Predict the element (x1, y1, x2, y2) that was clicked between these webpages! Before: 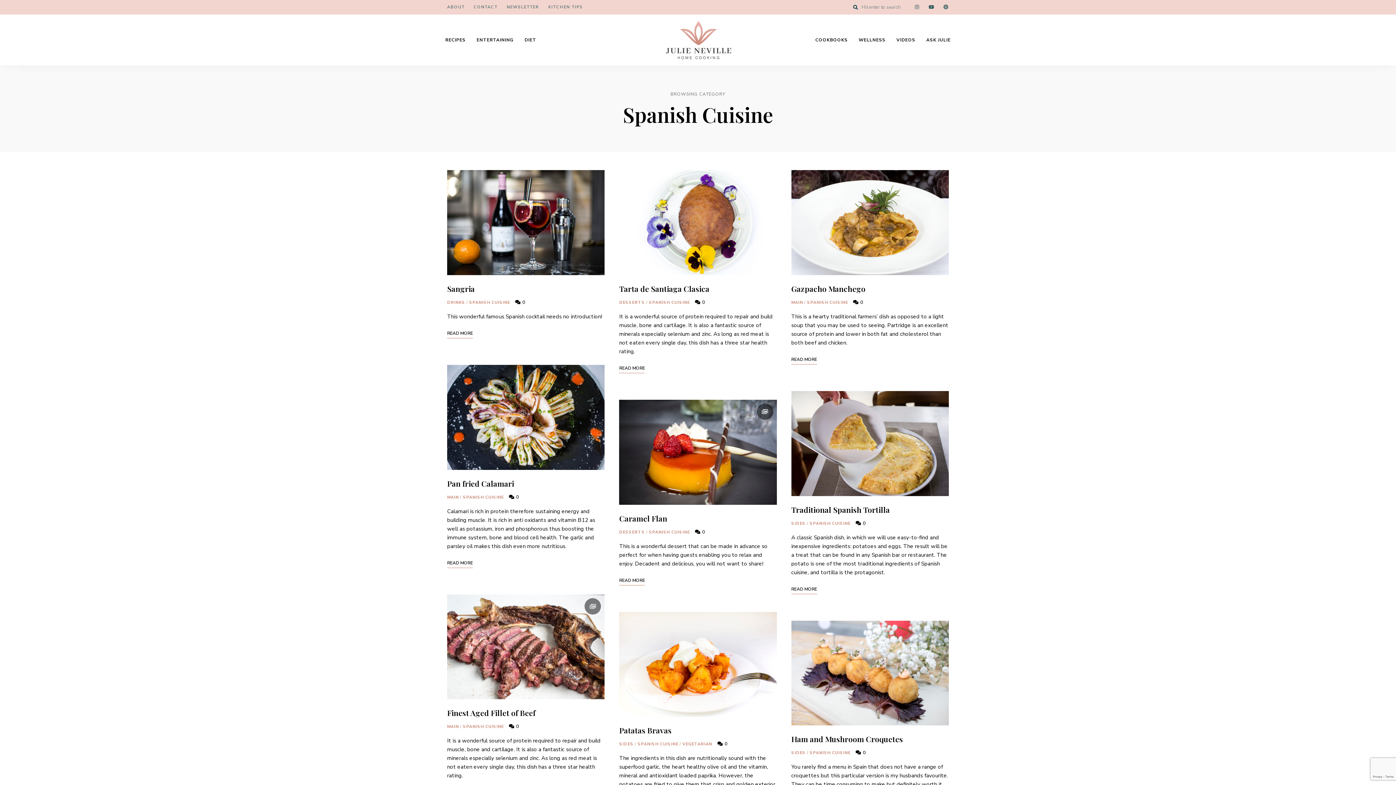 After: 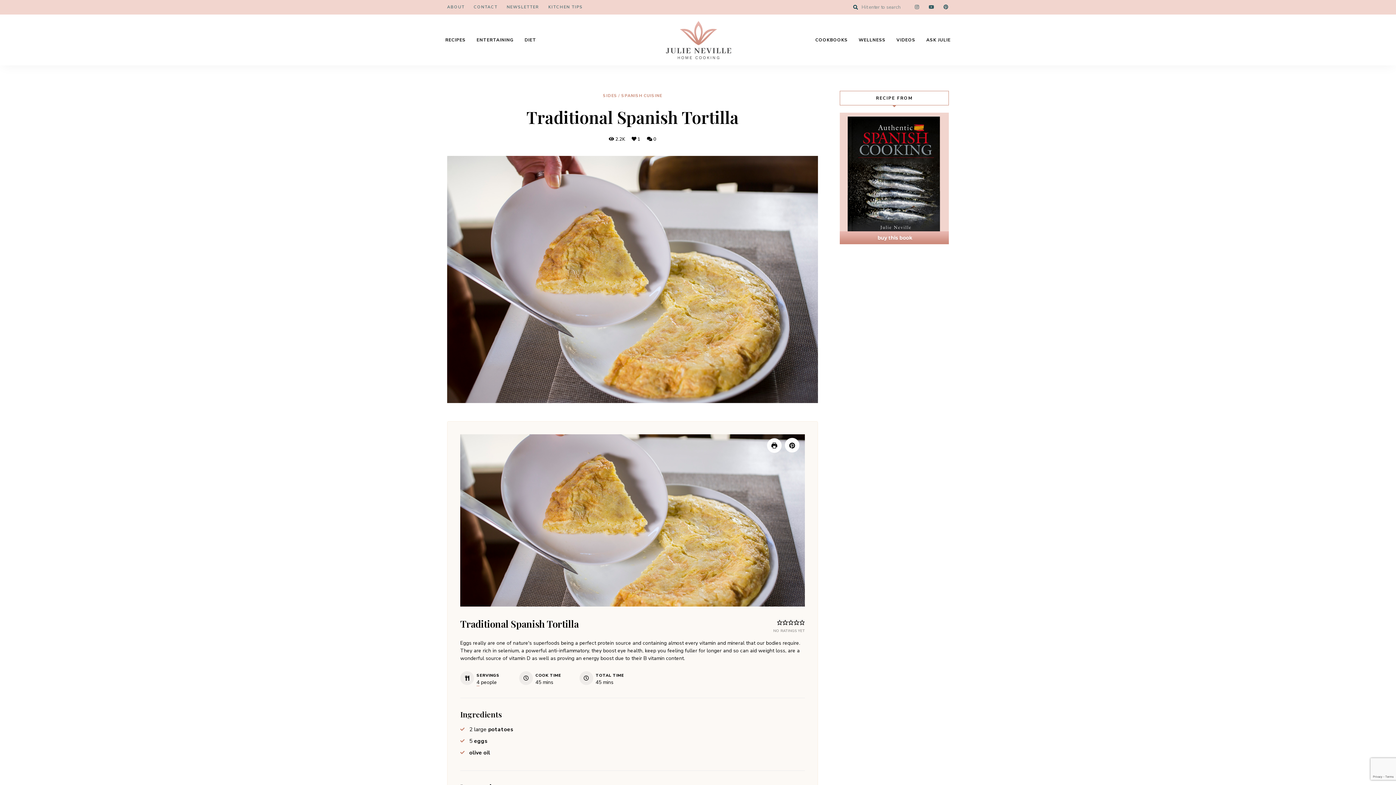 Action: bbox: (791, 391, 949, 496)